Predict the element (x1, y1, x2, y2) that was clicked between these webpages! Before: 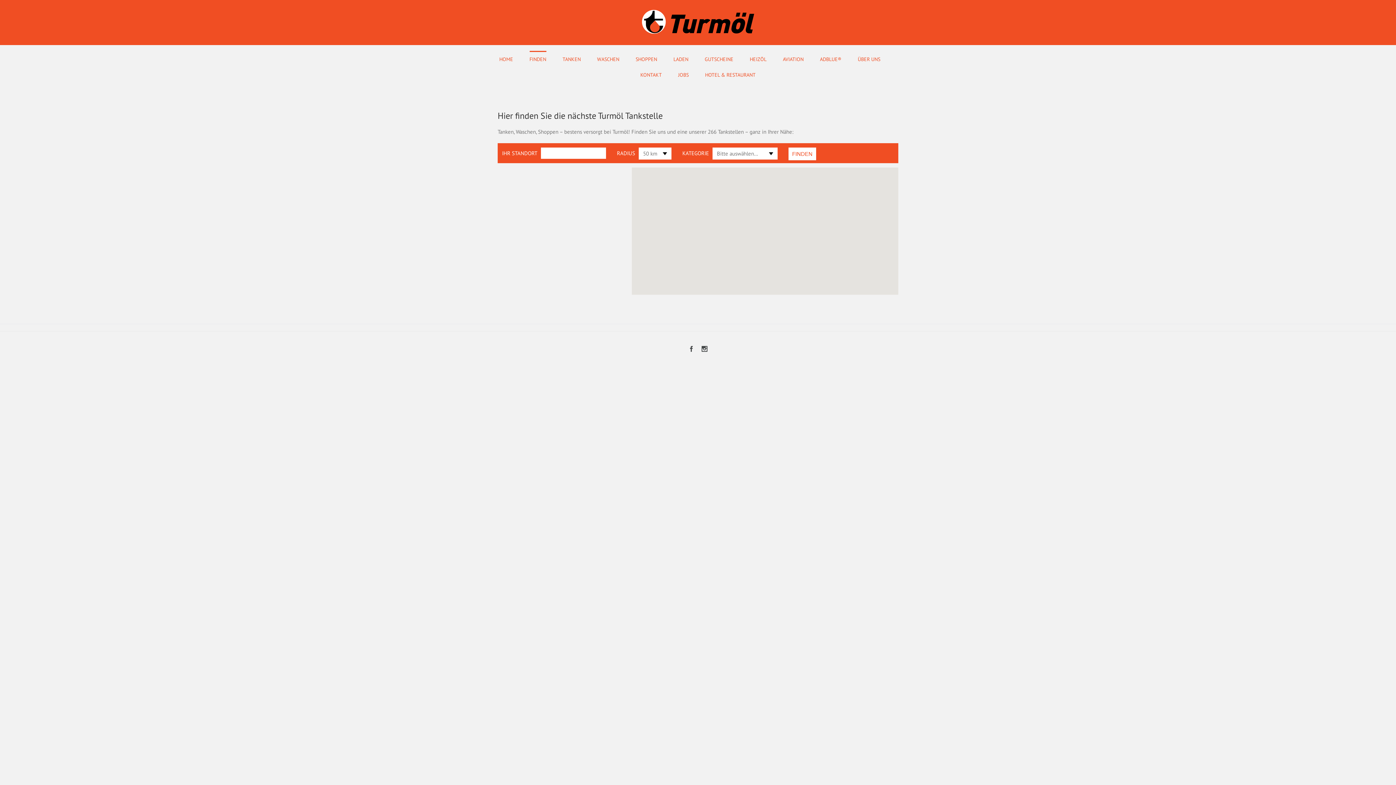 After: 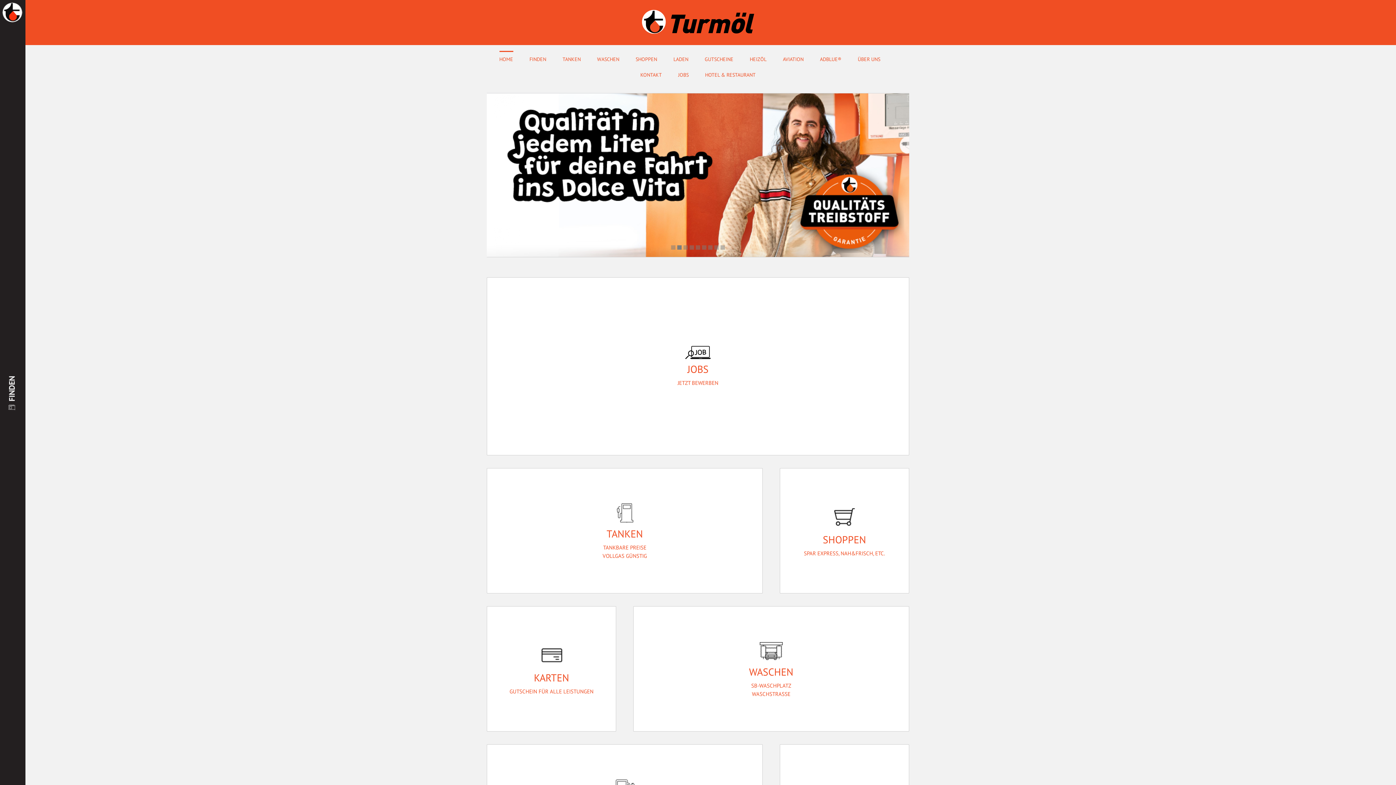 Action: bbox: (499, 50, 513, 66) label: HOME